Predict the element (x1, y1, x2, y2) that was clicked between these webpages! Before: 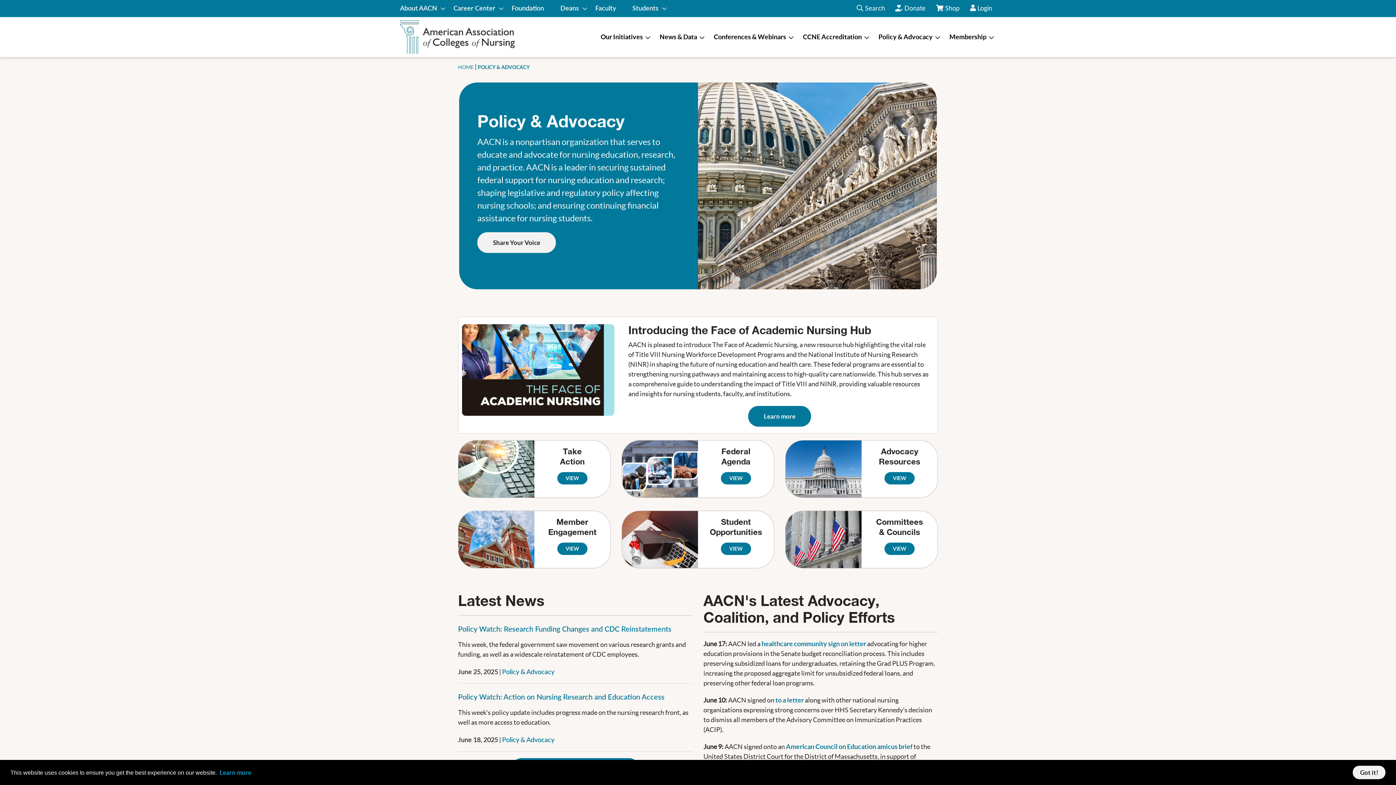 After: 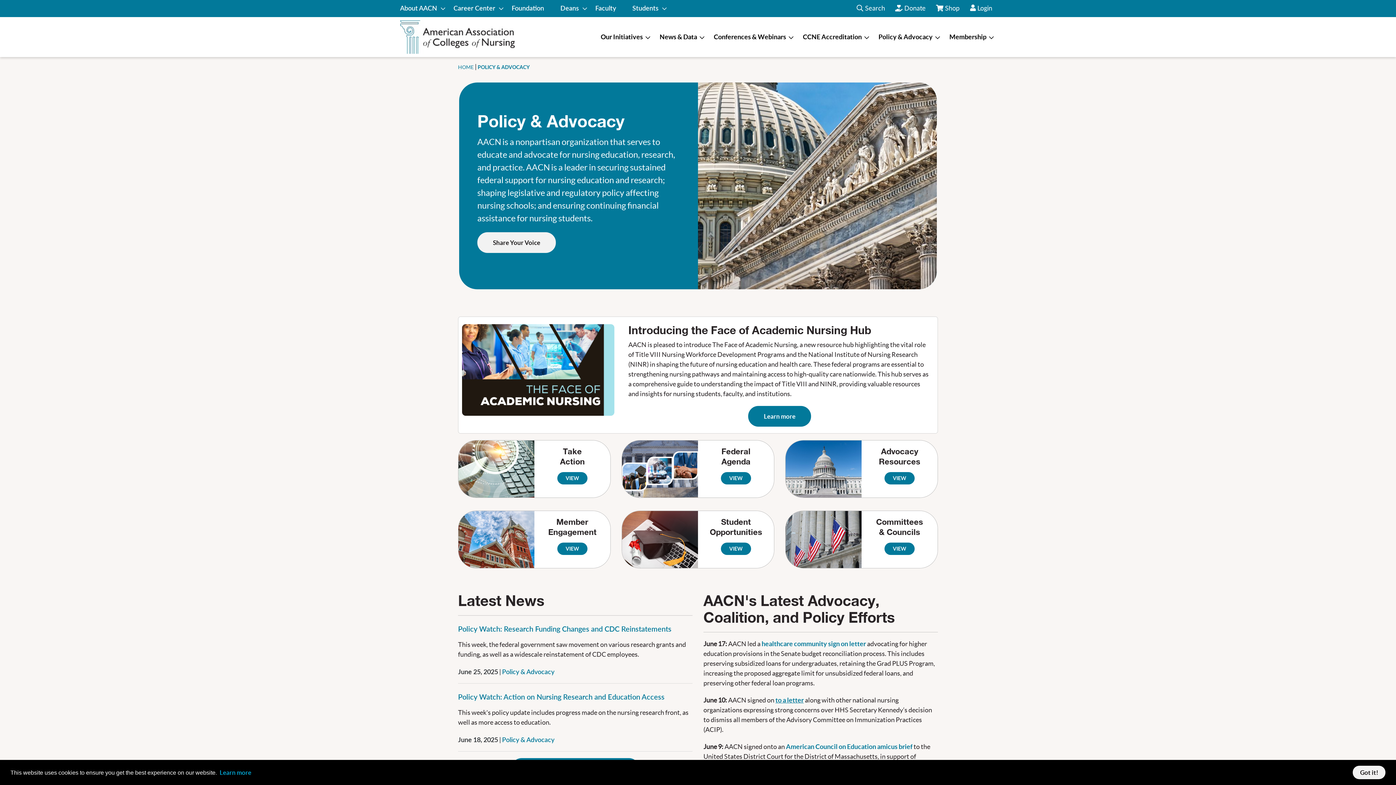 Action: label: to a letter bbox: (775, 696, 804, 704)